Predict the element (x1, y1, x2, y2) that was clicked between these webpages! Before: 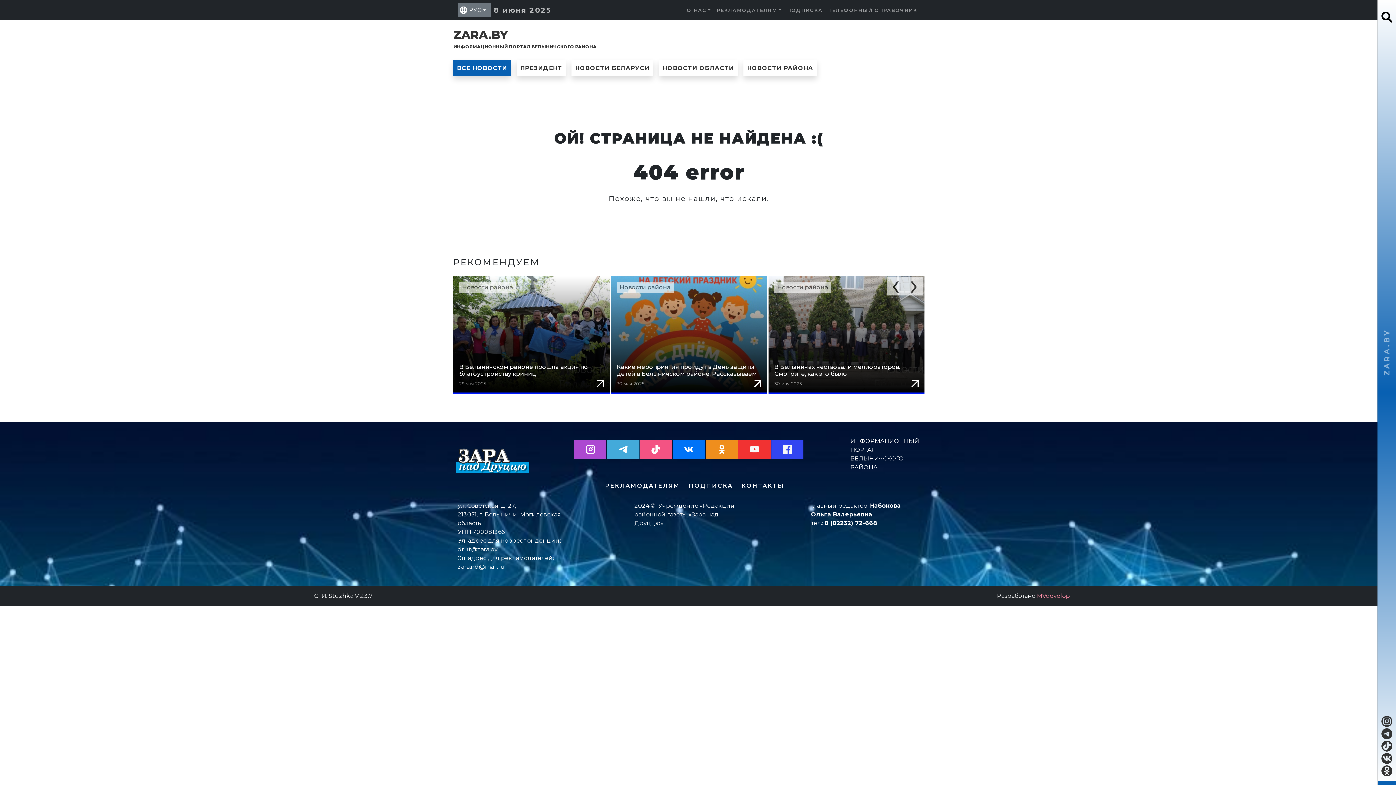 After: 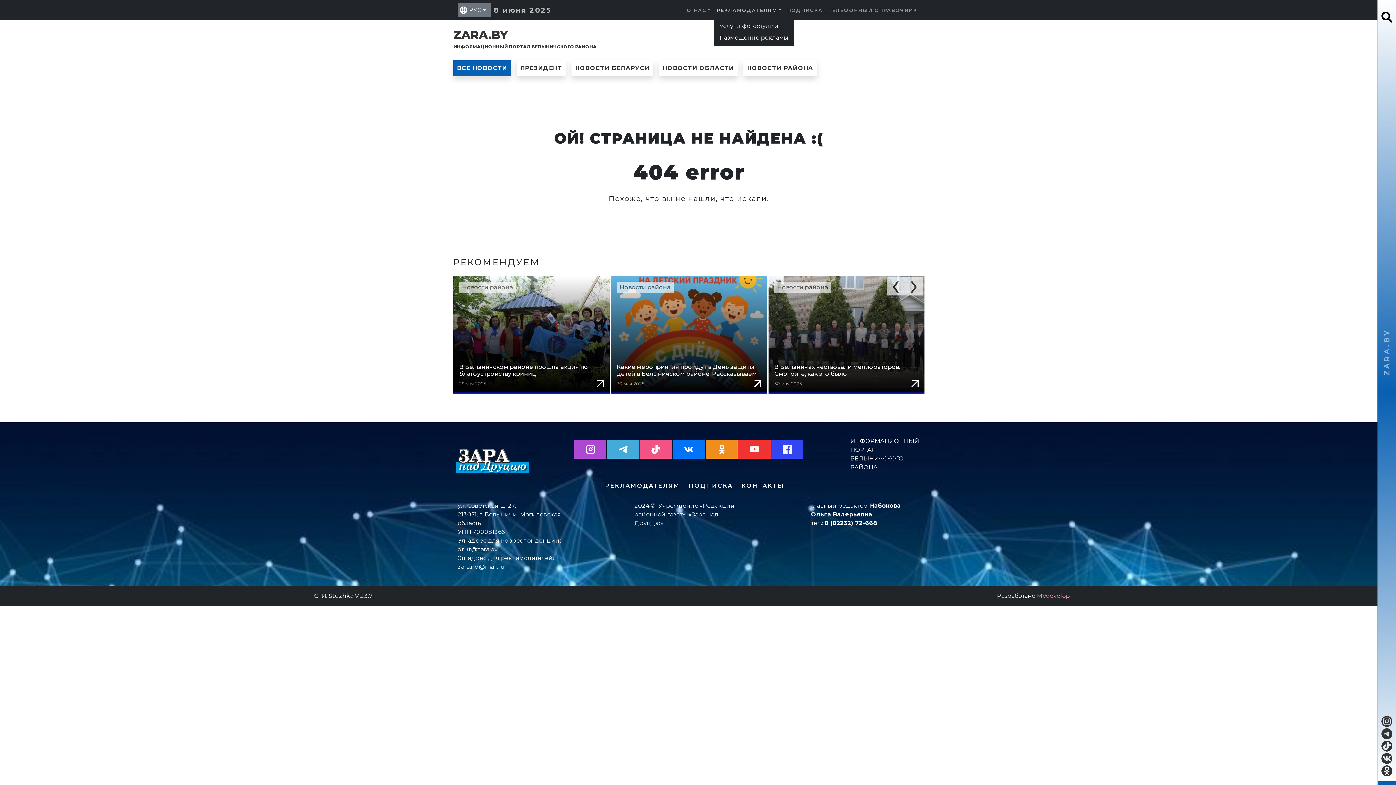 Action: bbox: (713, 3, 784, 16) label: РЕКЛАМОДАТЕЛЯМ